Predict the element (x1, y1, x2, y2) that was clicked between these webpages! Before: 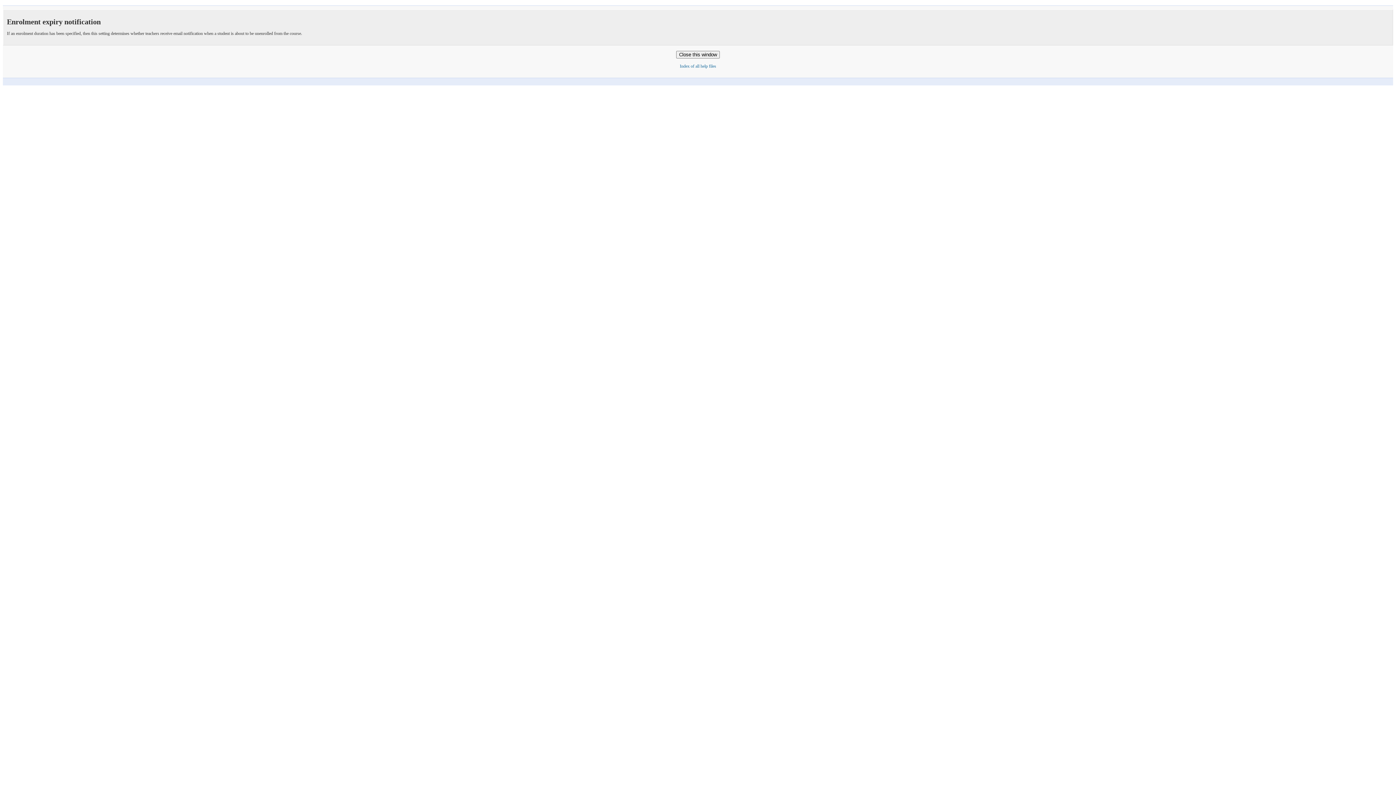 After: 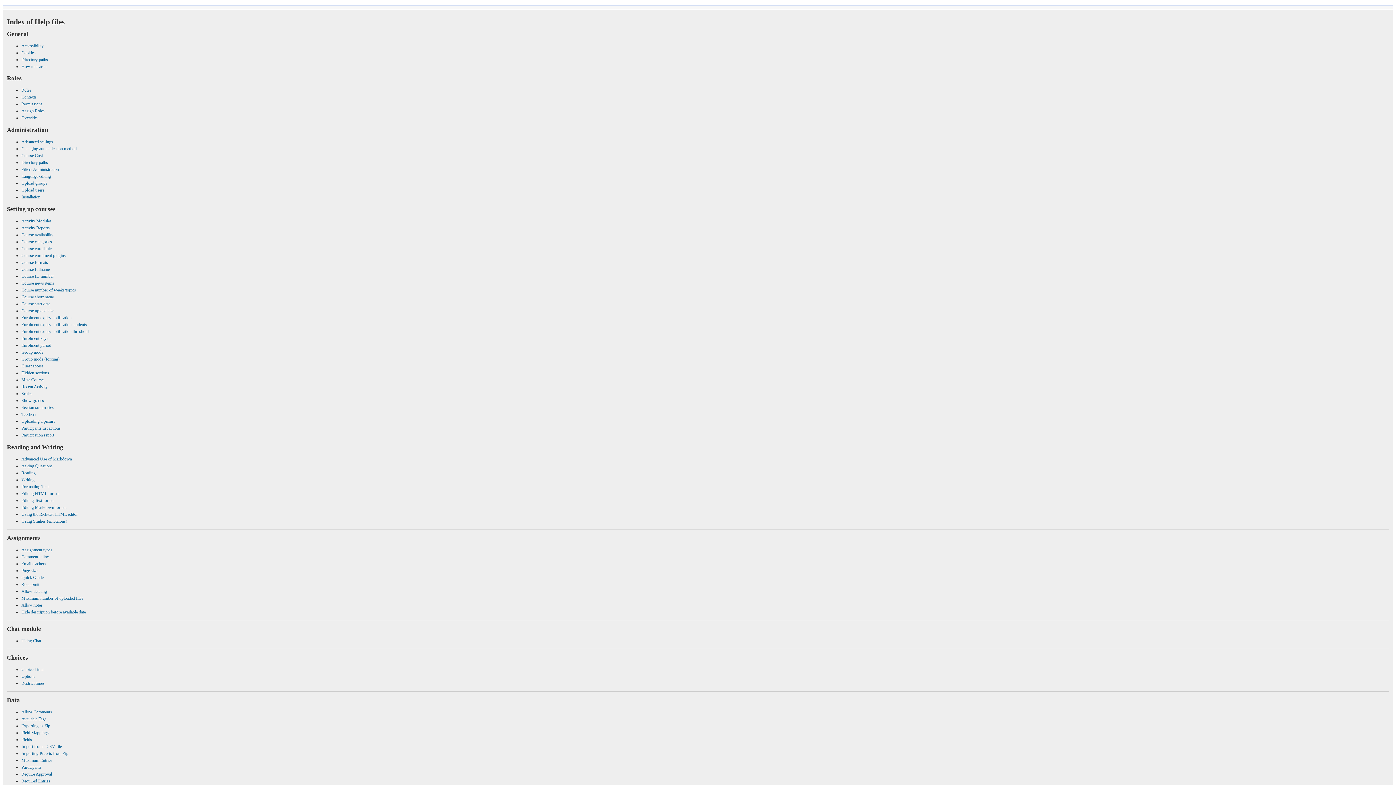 Action: label: Index of all help files bbox: (680, 63, 716, 68)